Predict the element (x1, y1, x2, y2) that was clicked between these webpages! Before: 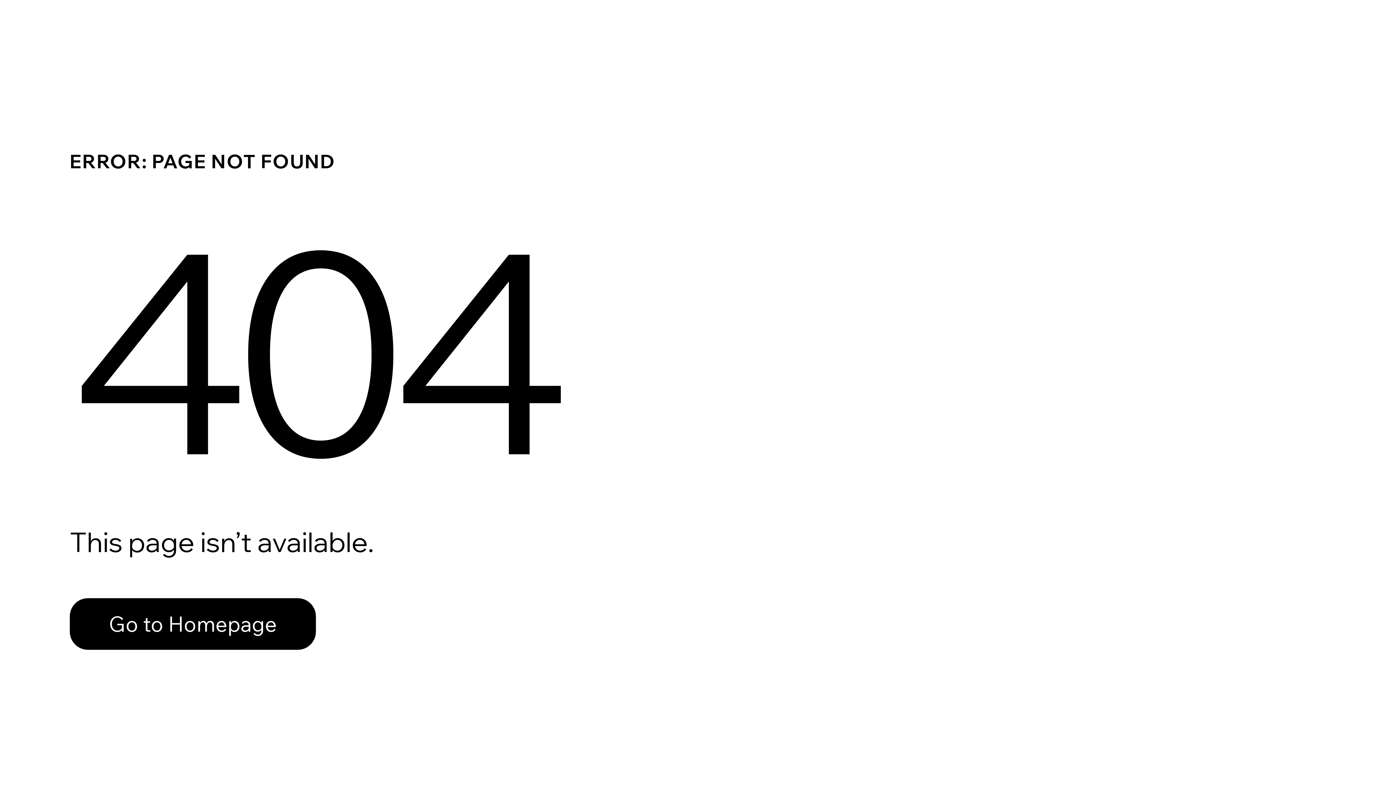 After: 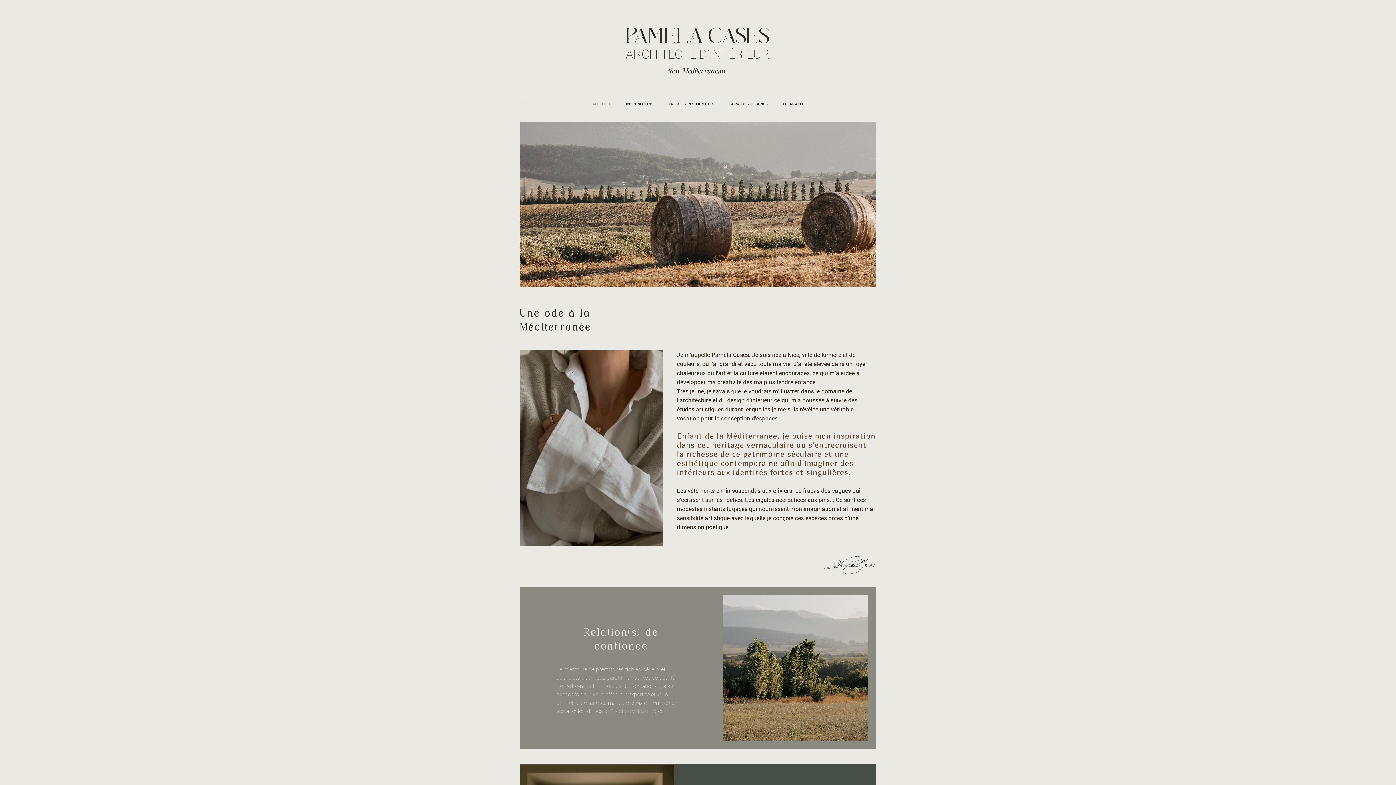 Action: label: Go to Homepage bbox: (69, 598, 316, 650)